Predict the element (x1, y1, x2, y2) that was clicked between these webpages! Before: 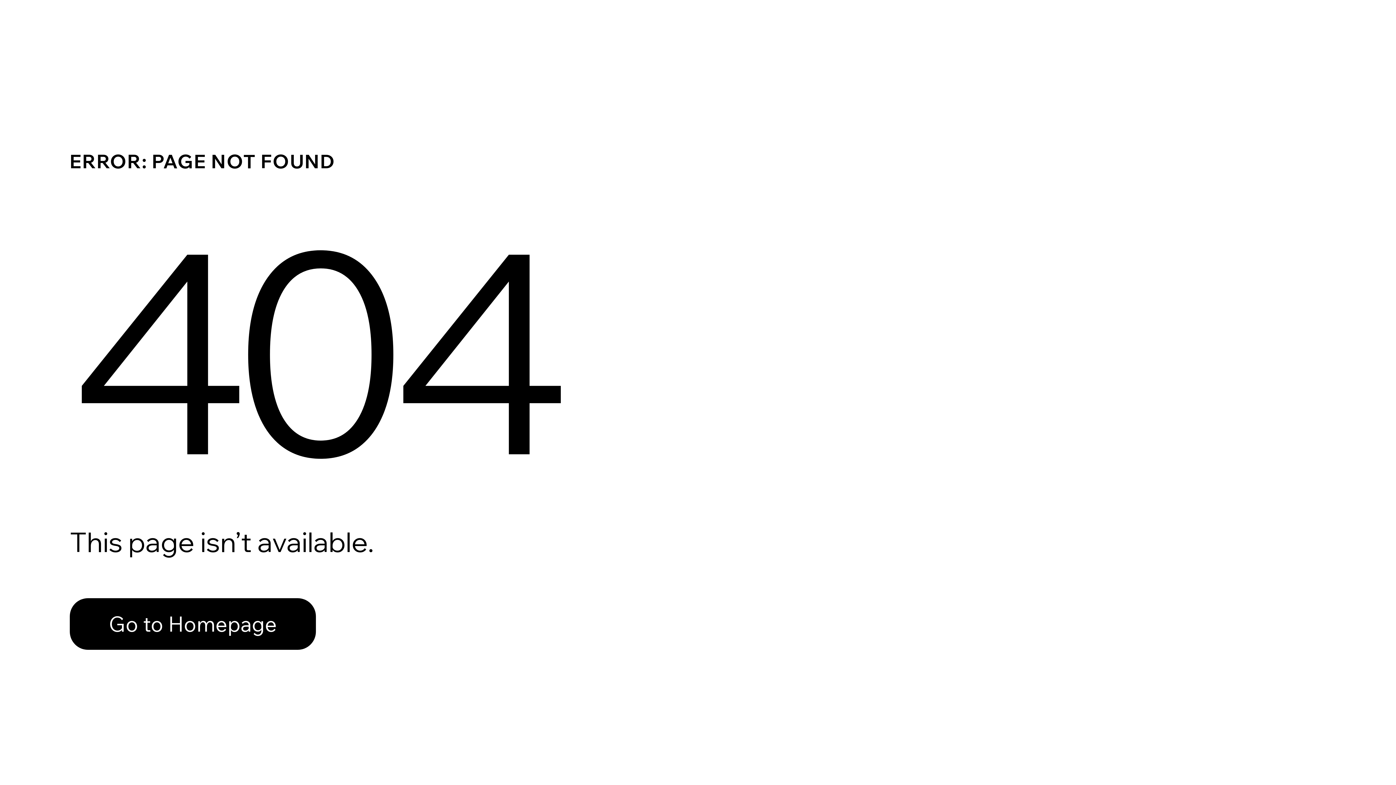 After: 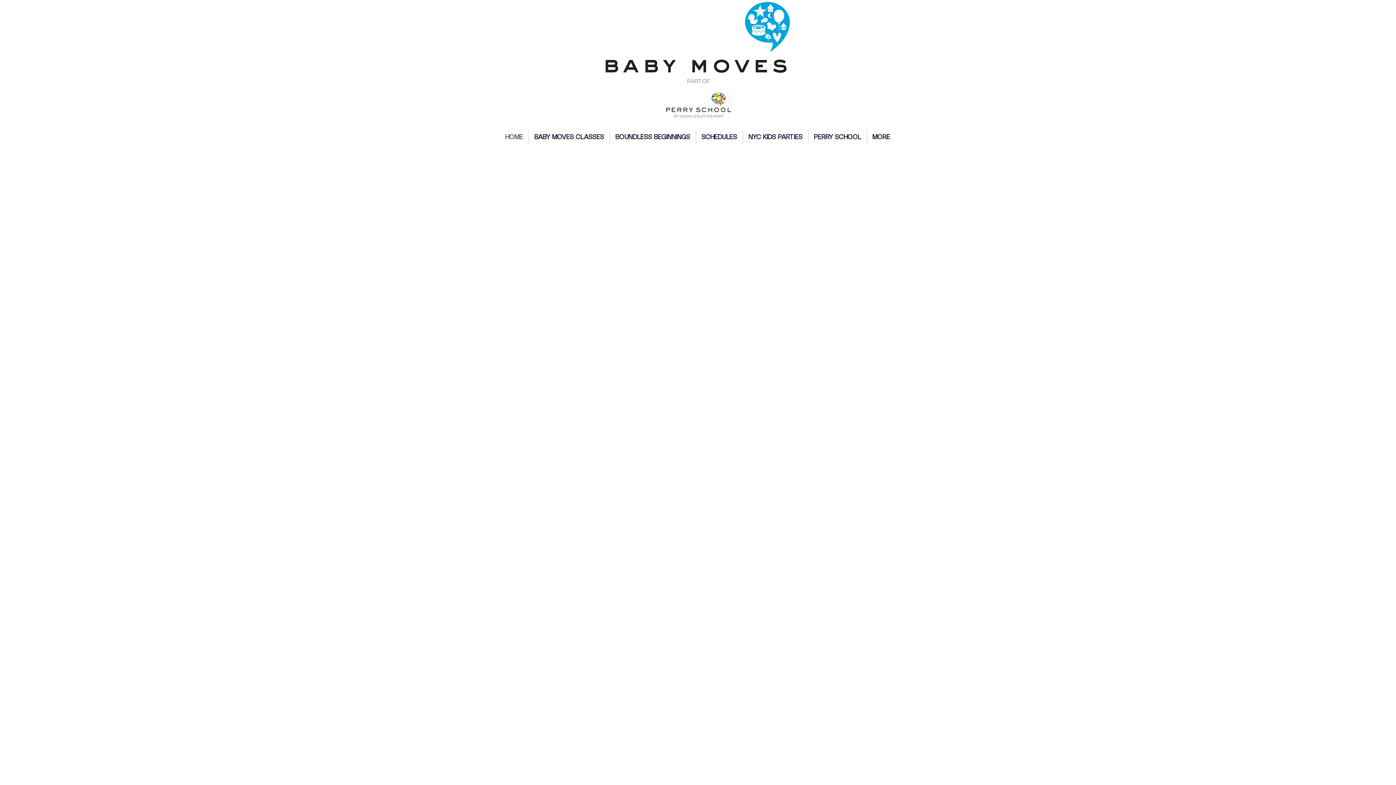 Action: bbox: (69, 582, 768, 659) label: Go to Homepage